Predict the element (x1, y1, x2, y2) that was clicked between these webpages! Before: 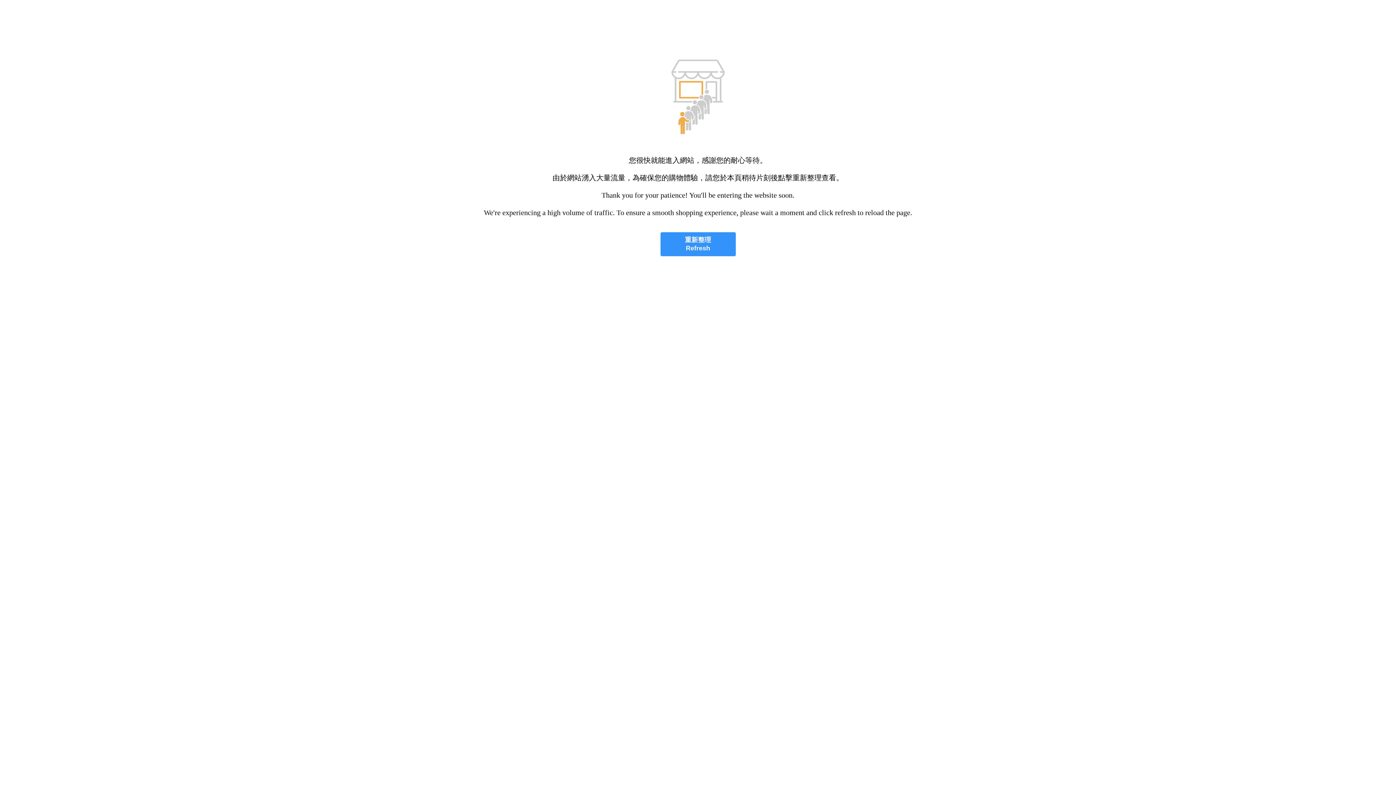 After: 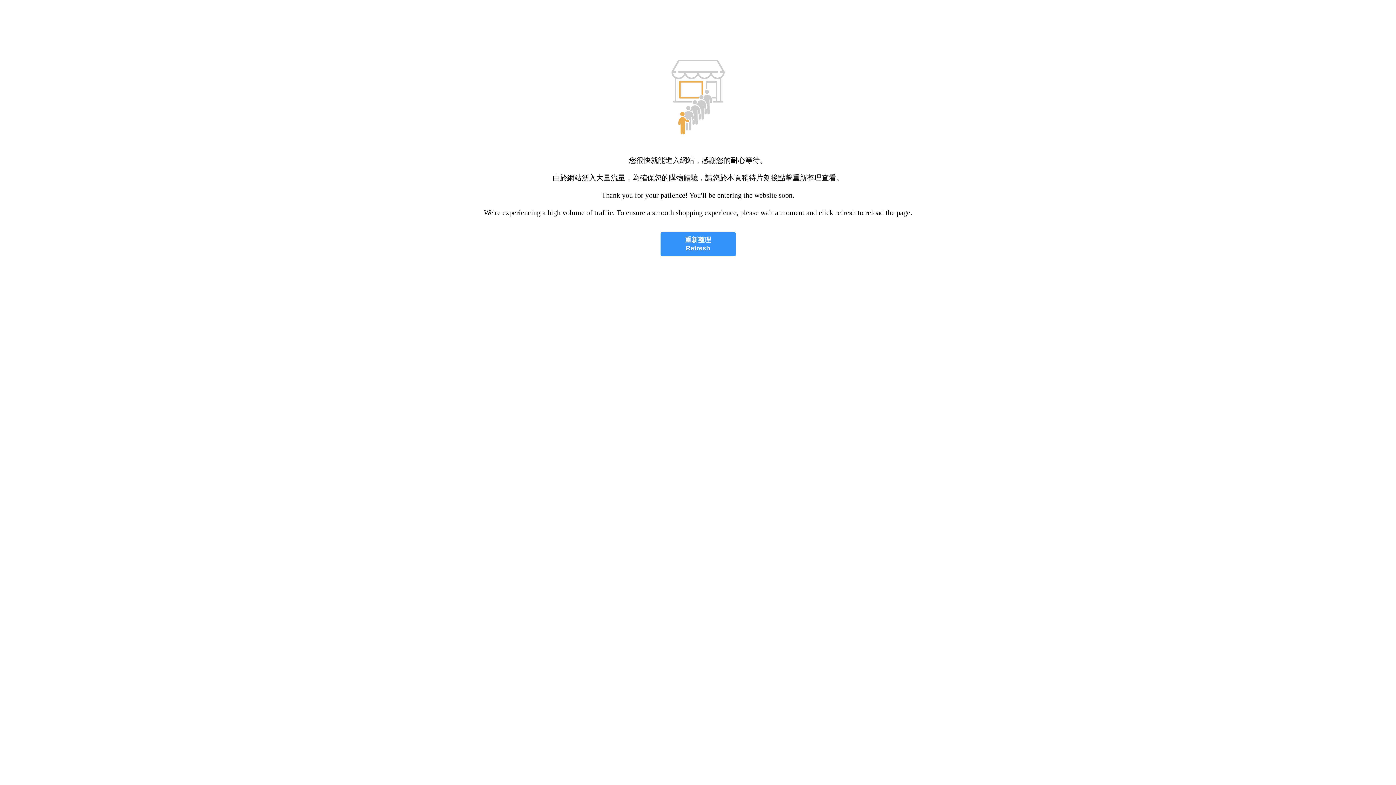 Action: bbox: (660, 232, 735, 256) label: 重新整理
Refresh